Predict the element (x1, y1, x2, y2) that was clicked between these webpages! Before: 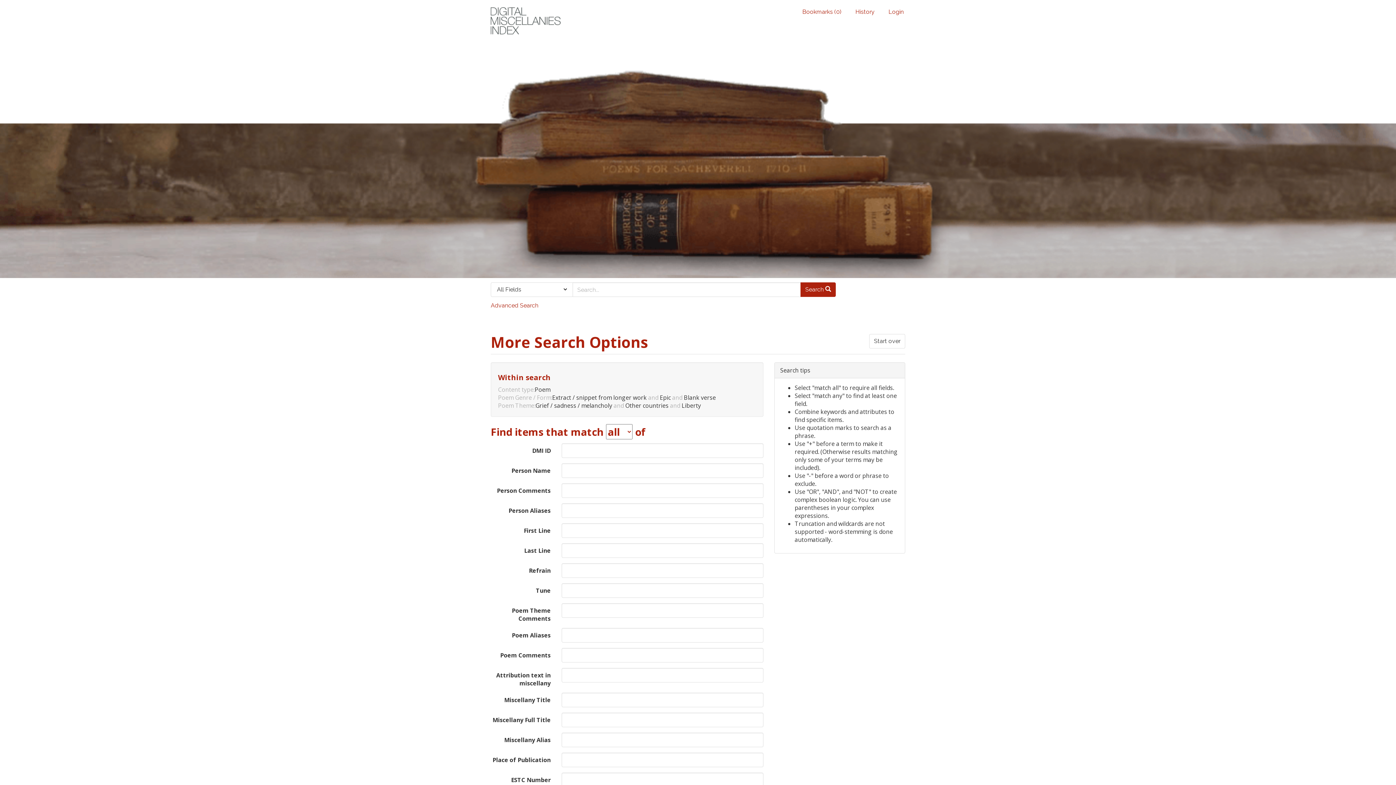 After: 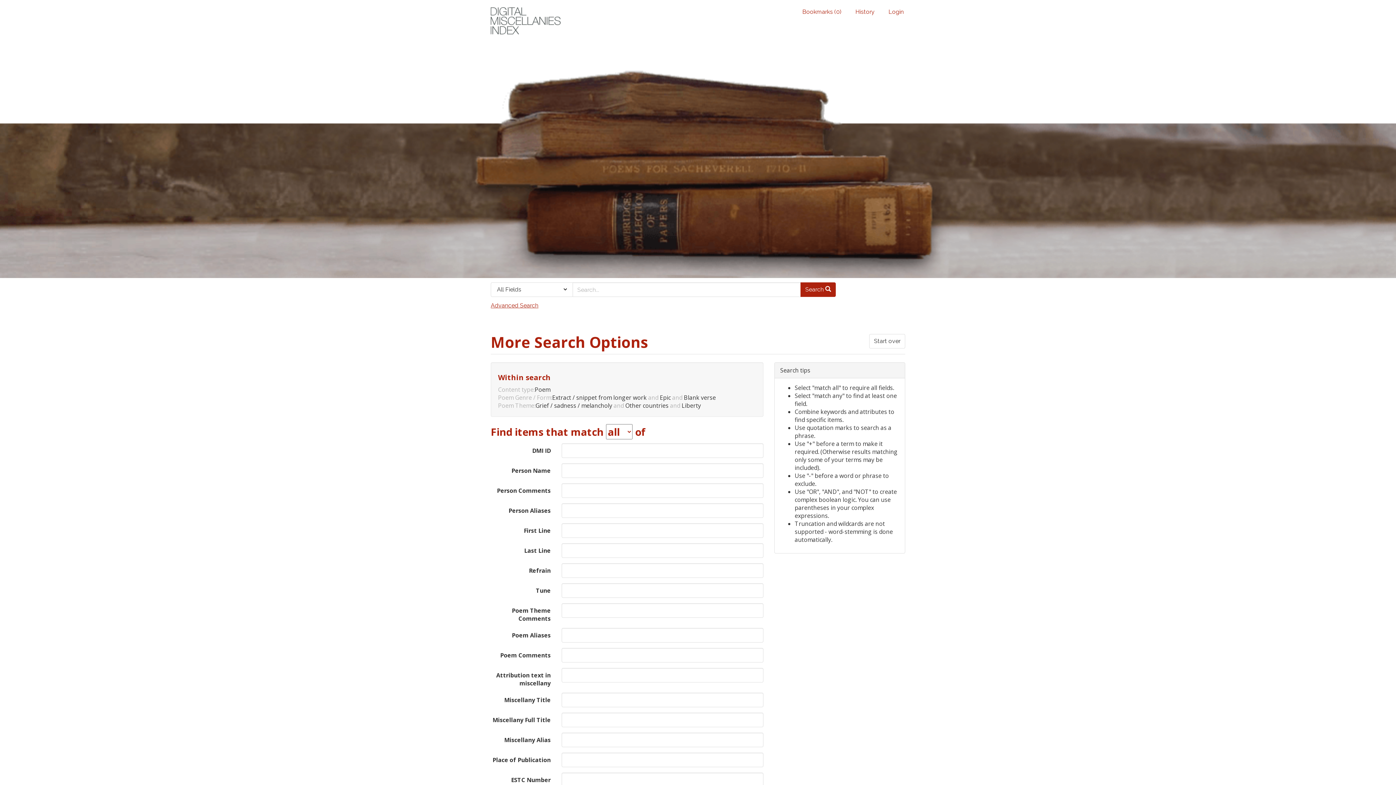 Action: bbox: (490, 302, 538, 308) label: Advanced Search